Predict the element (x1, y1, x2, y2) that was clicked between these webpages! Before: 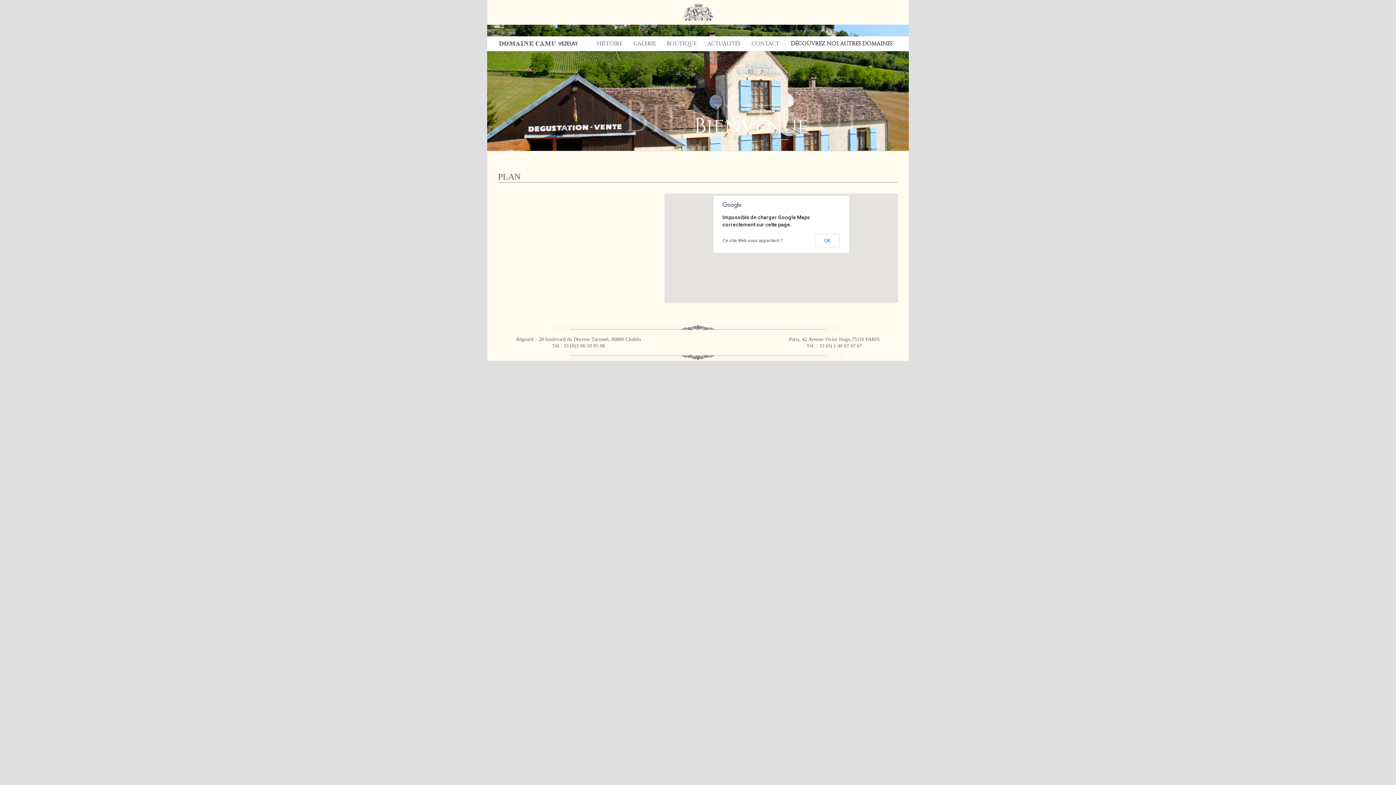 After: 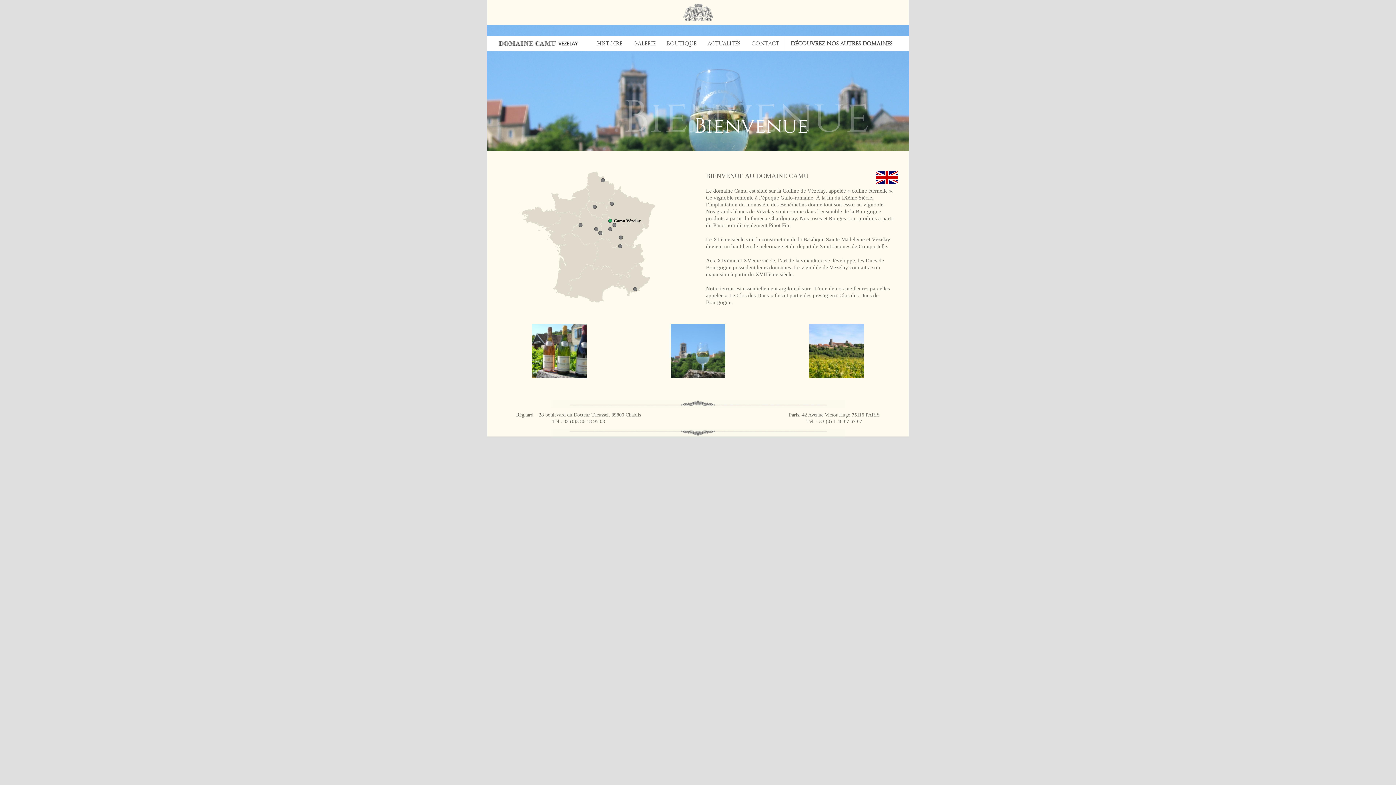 Action: bbox: (498, 38, 578, 46)